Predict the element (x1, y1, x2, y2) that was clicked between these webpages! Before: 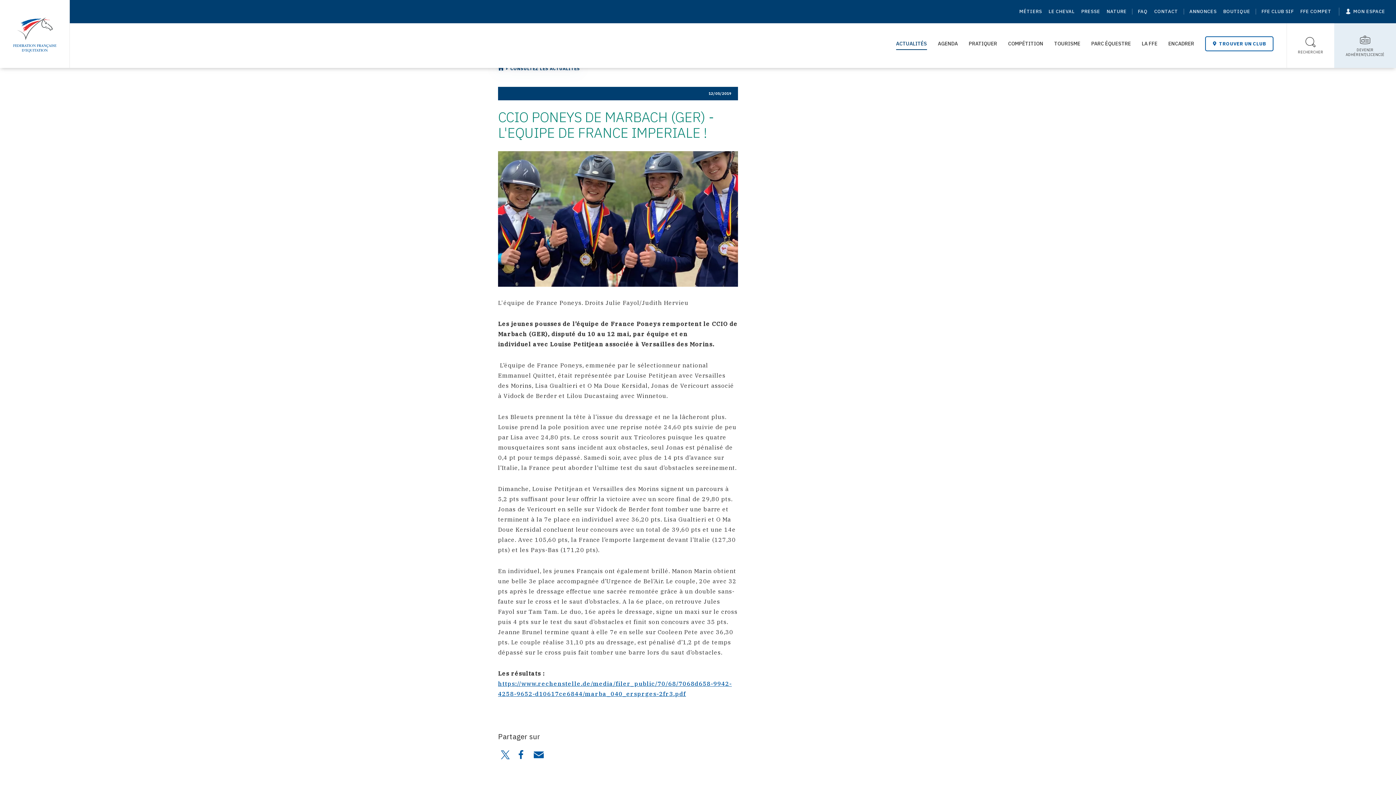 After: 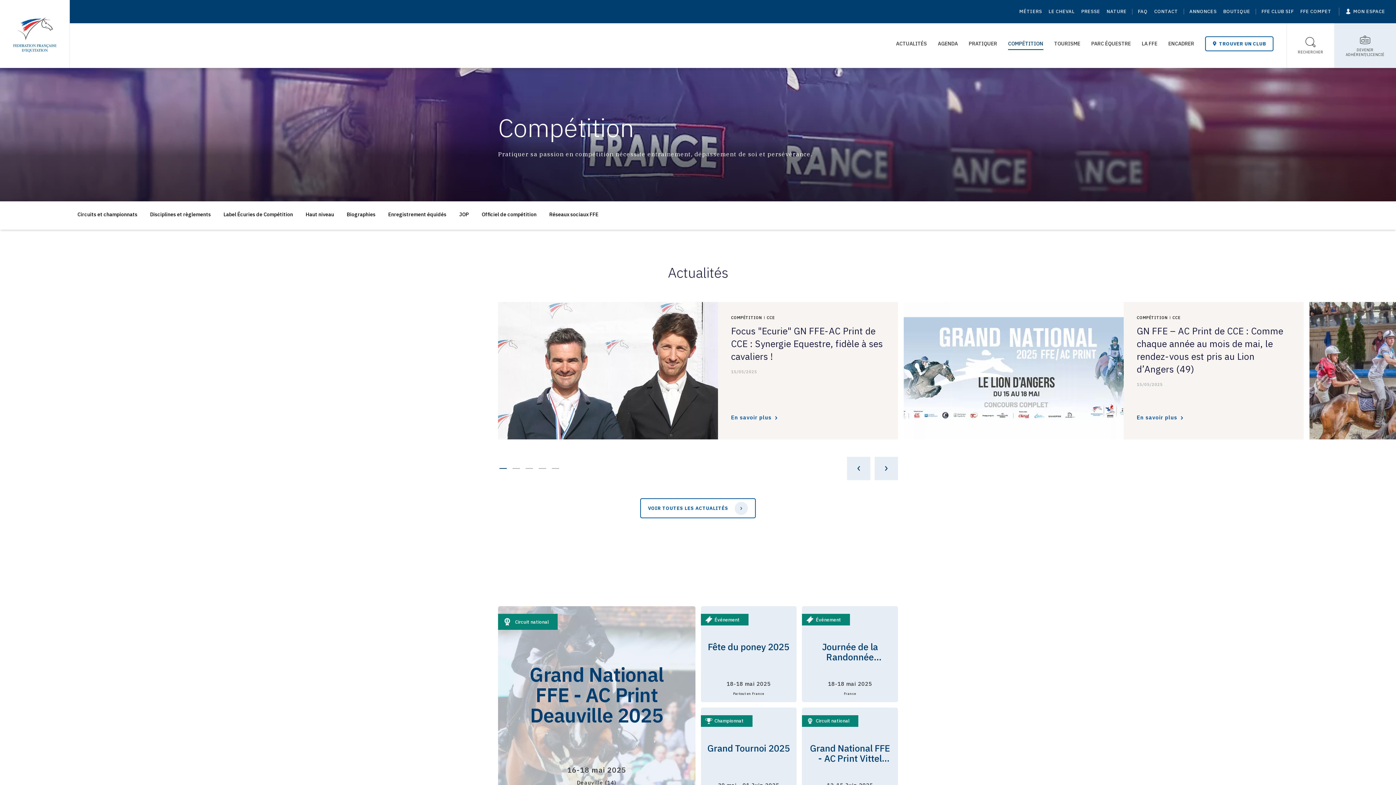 Action: bbox: (1008, 31, 1043, 55) label: COMPÉTITION